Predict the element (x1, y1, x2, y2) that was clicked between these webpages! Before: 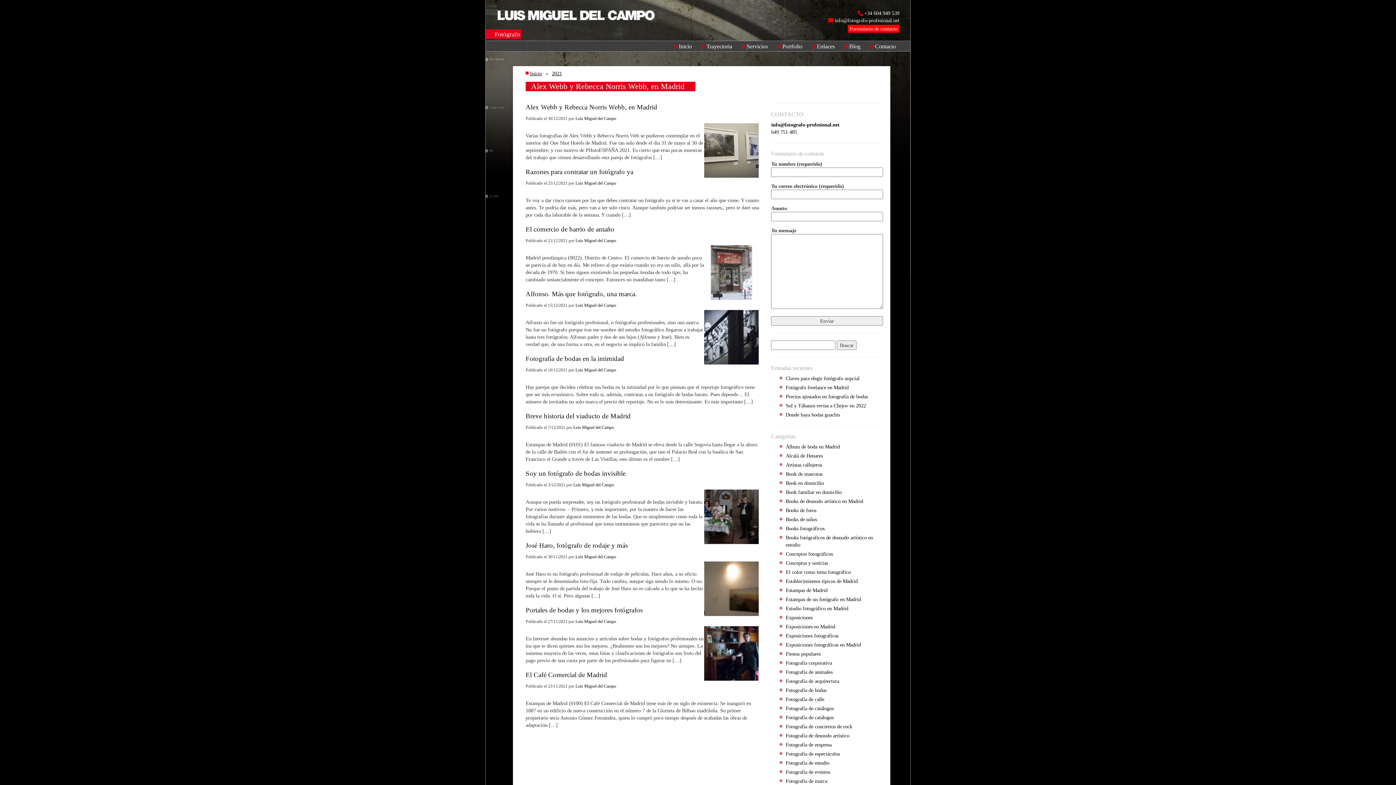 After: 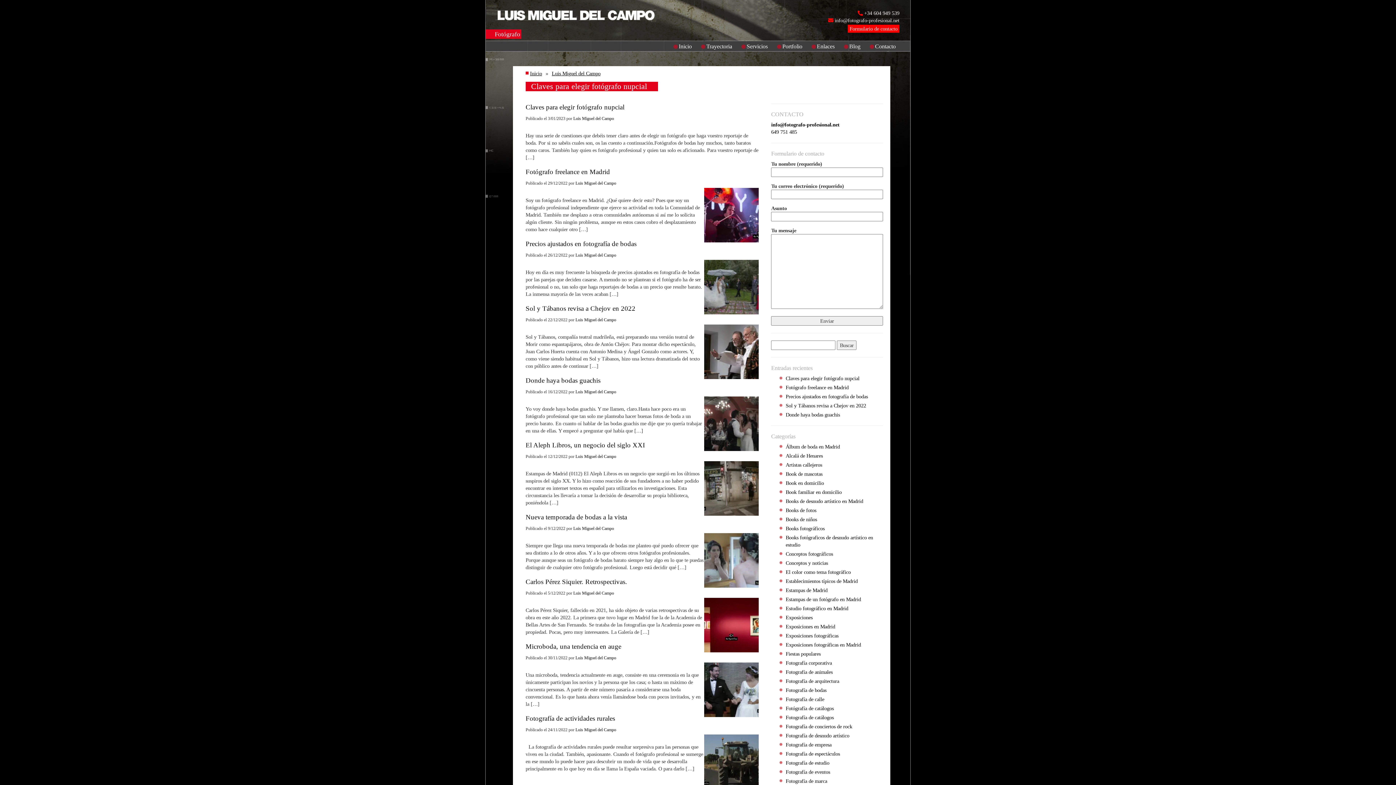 Action: bbox: (575, 684, 616, 689) label: Luis Miguel del Campo